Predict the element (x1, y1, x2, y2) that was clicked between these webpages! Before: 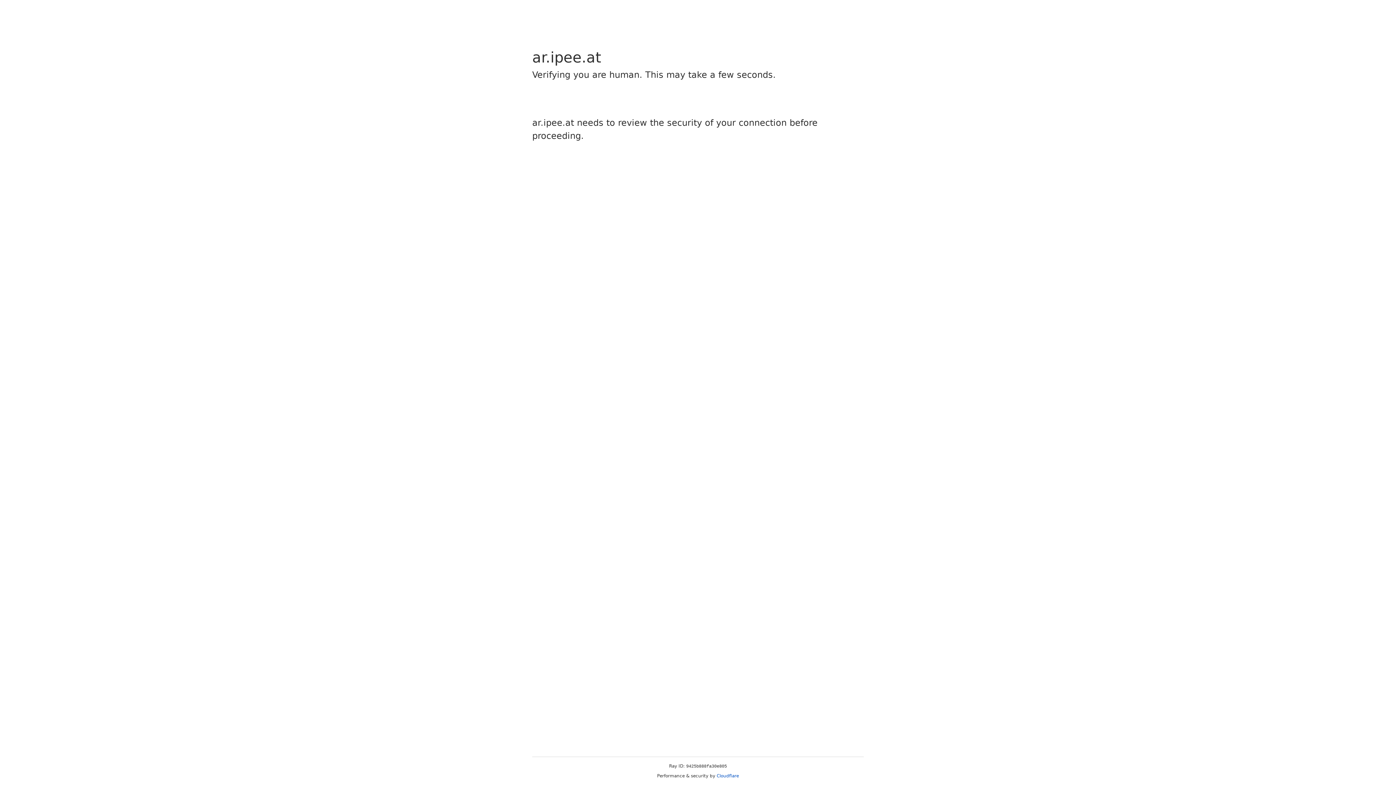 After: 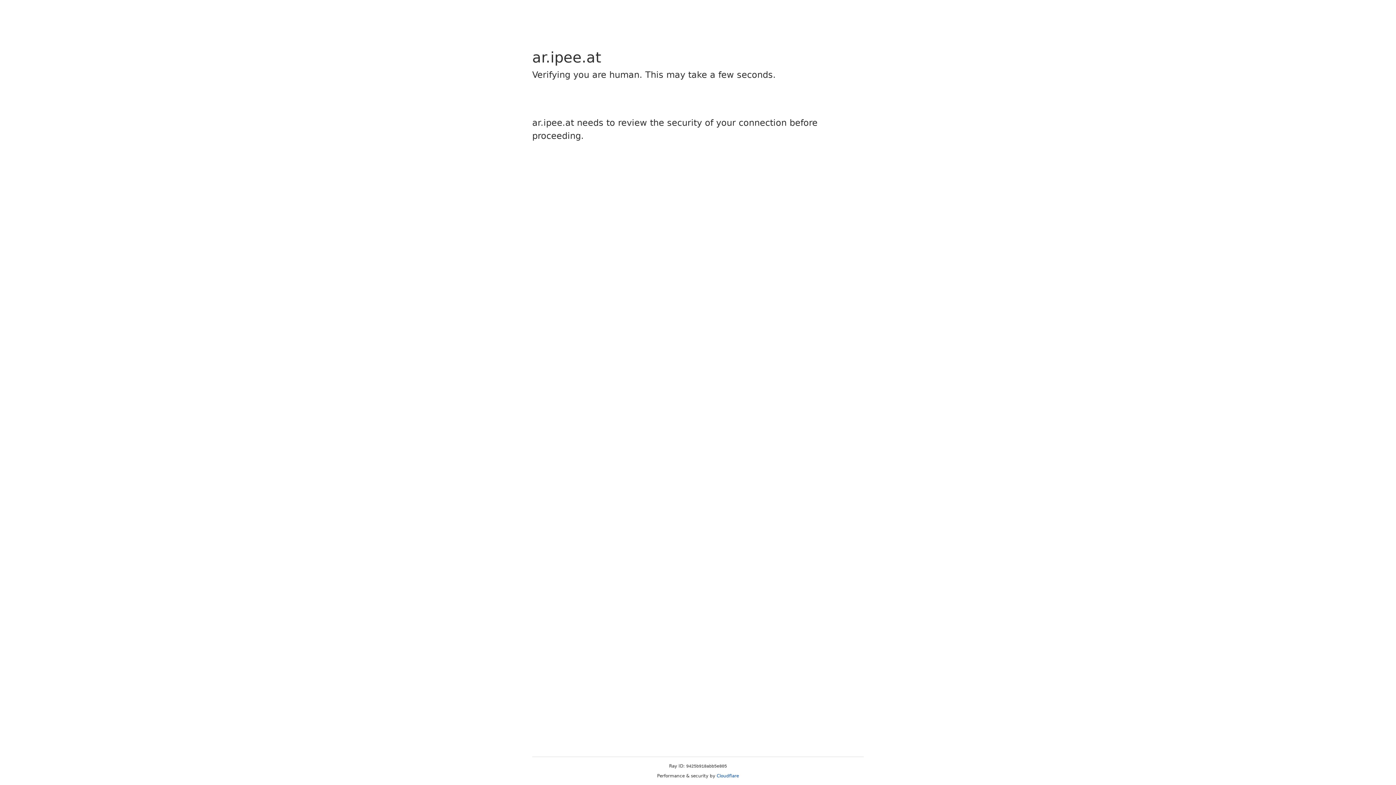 Action: bbox: (716, 773, 739, 778) label: Cloudflare